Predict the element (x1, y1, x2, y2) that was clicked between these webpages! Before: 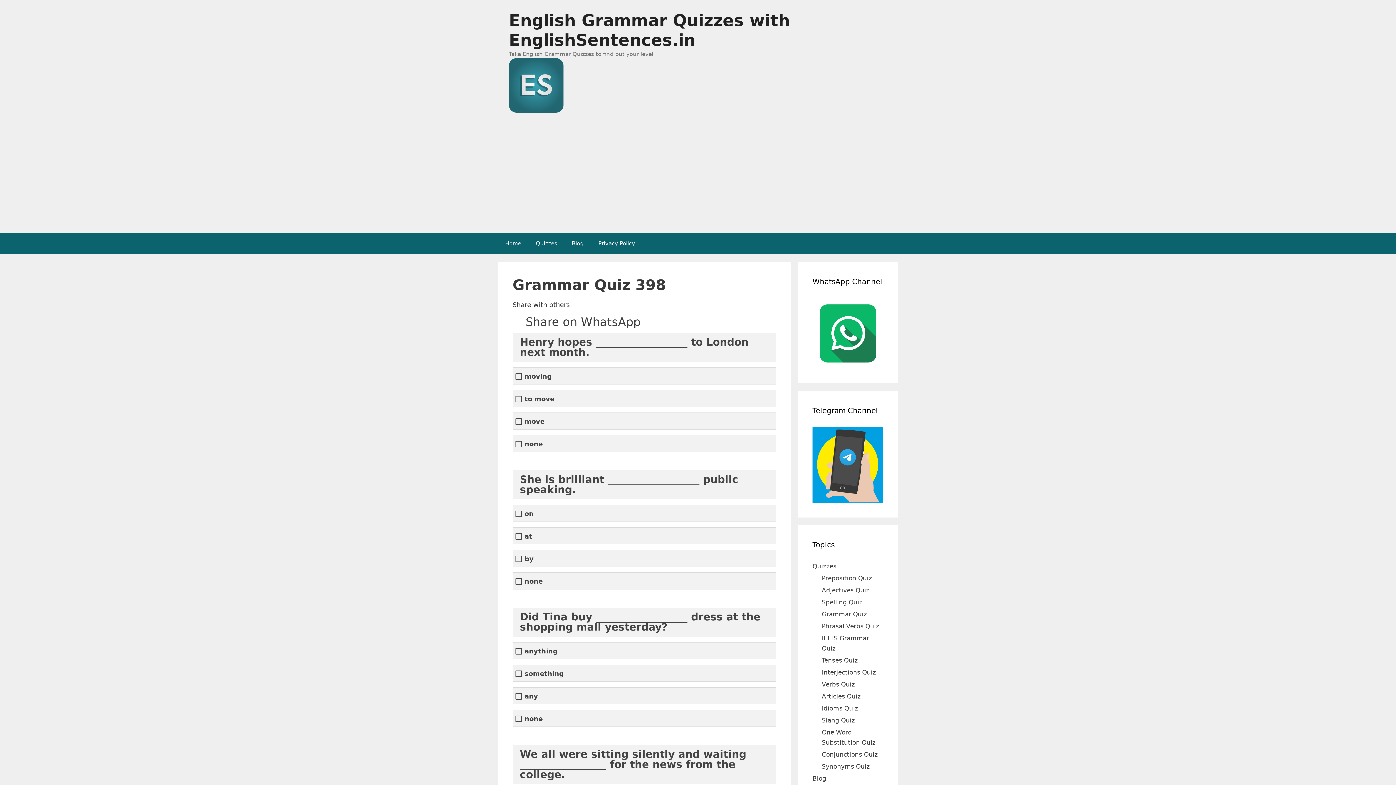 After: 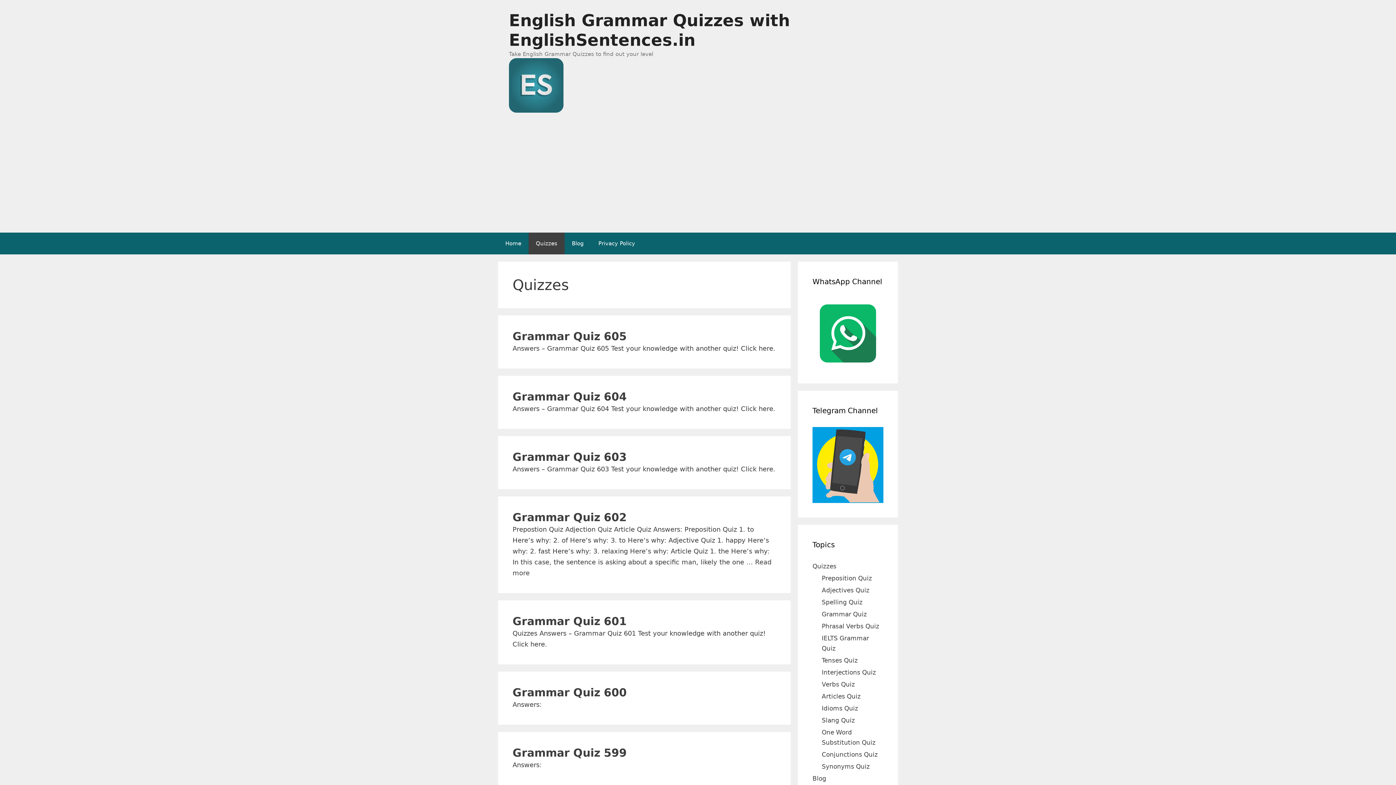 Action: bbox: (812, 563, 836, 570) label: Quizzes